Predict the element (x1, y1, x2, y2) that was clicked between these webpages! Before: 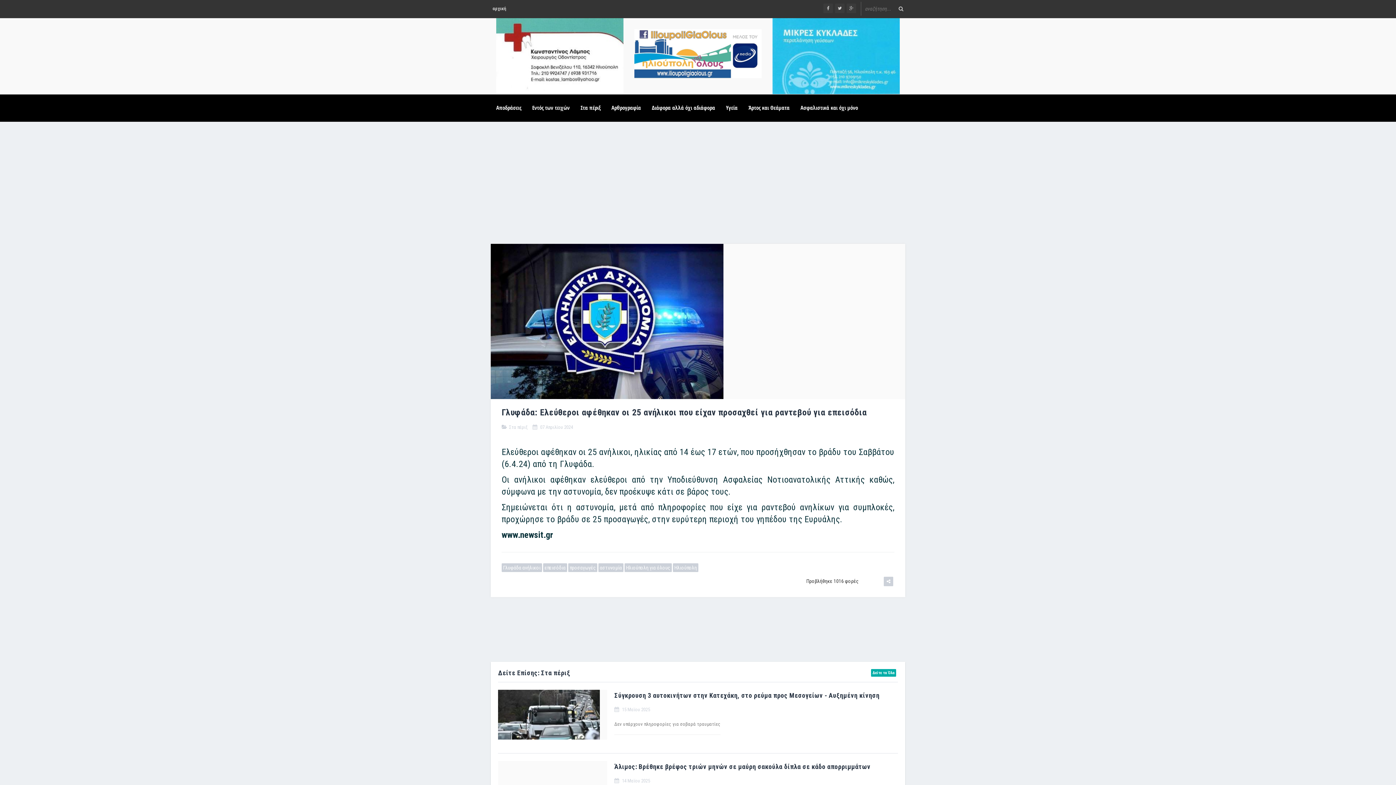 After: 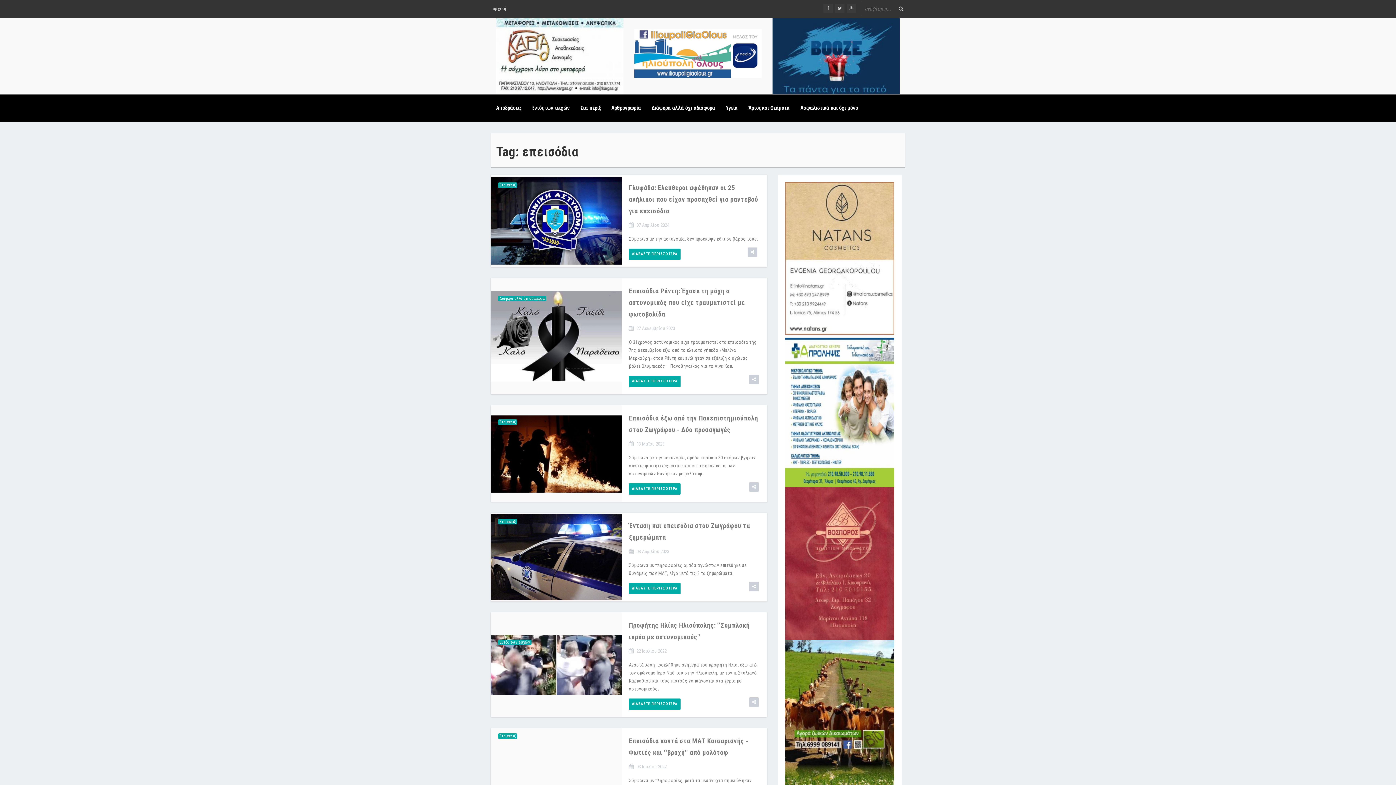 Action: label: επεισόδια bbox: (543, 563, 567, 572)